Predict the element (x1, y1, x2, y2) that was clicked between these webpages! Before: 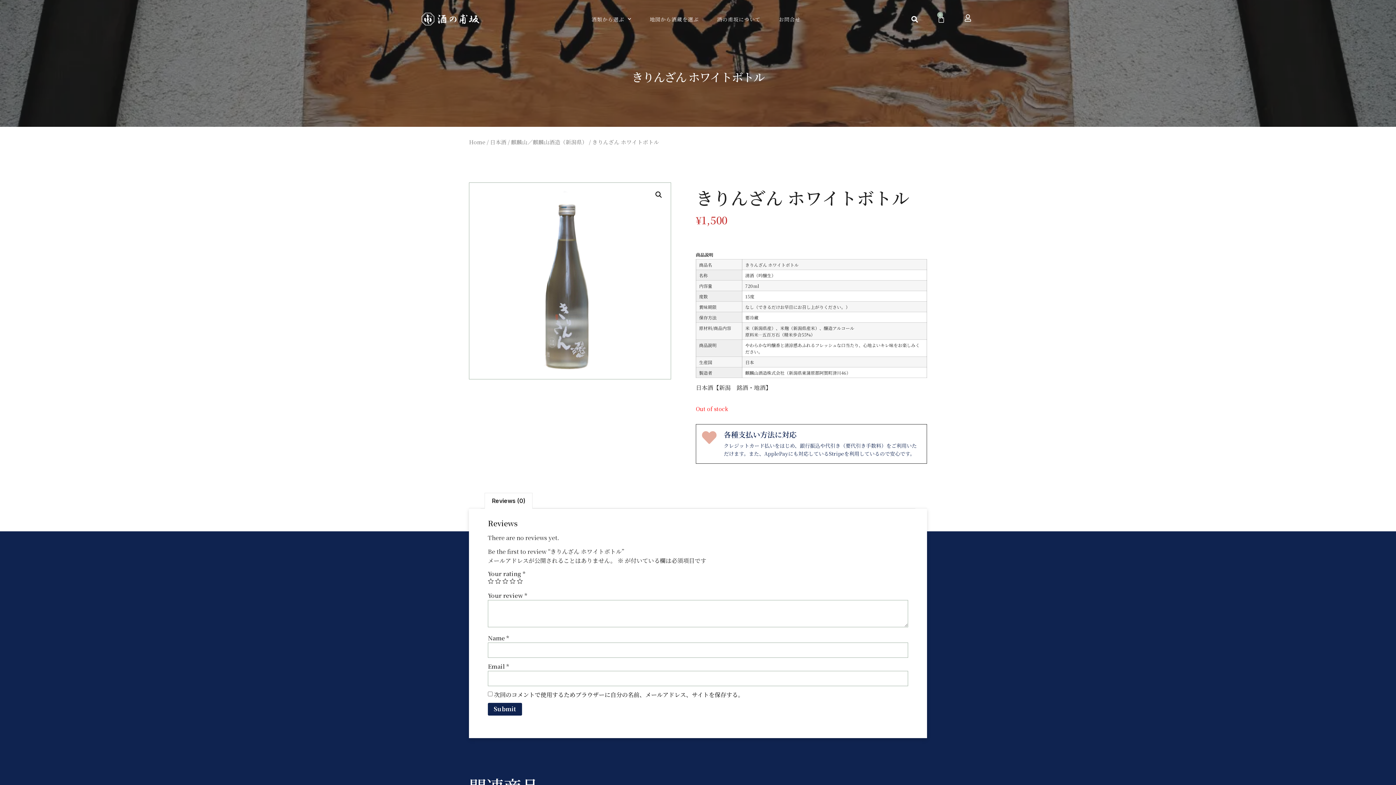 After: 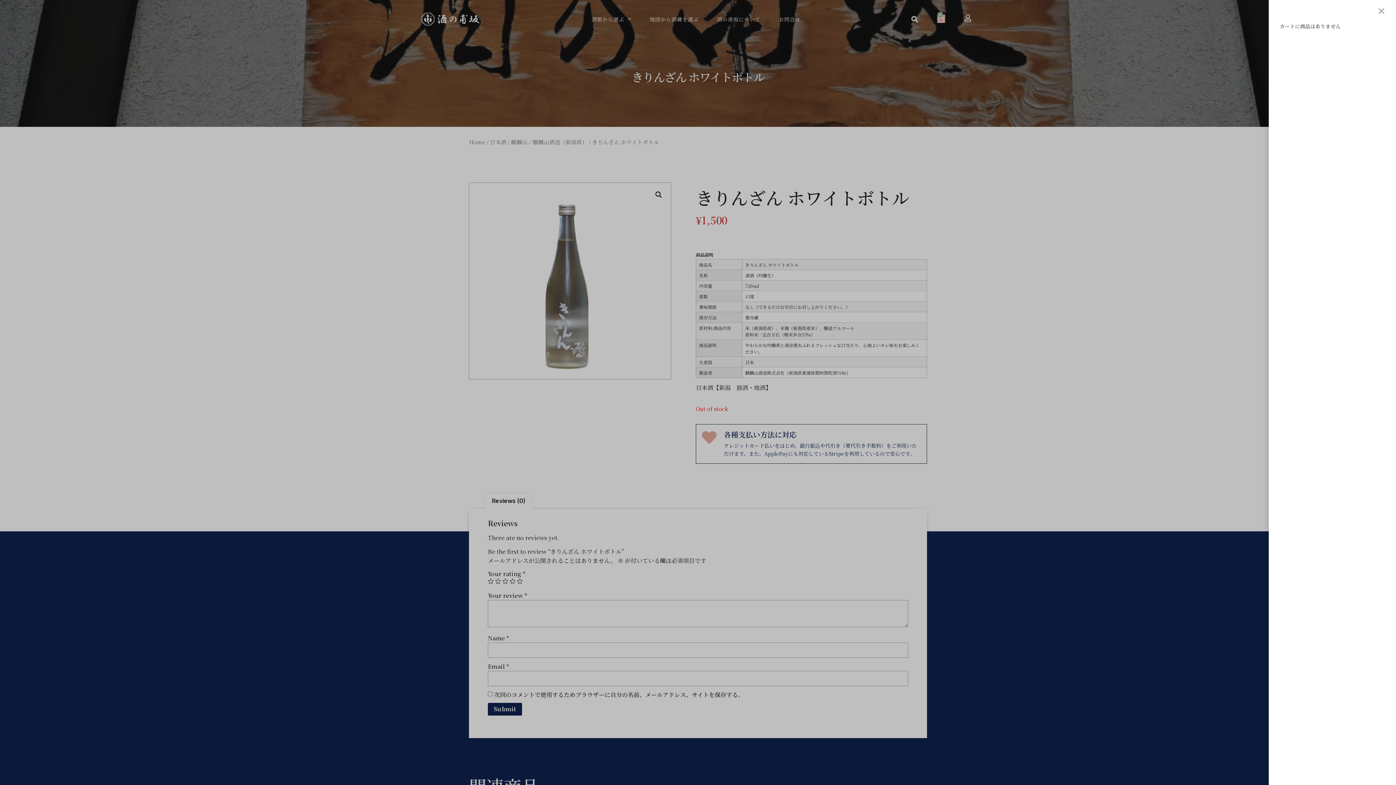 Action: bbox: (937, 14, 945, 22) label: Cart